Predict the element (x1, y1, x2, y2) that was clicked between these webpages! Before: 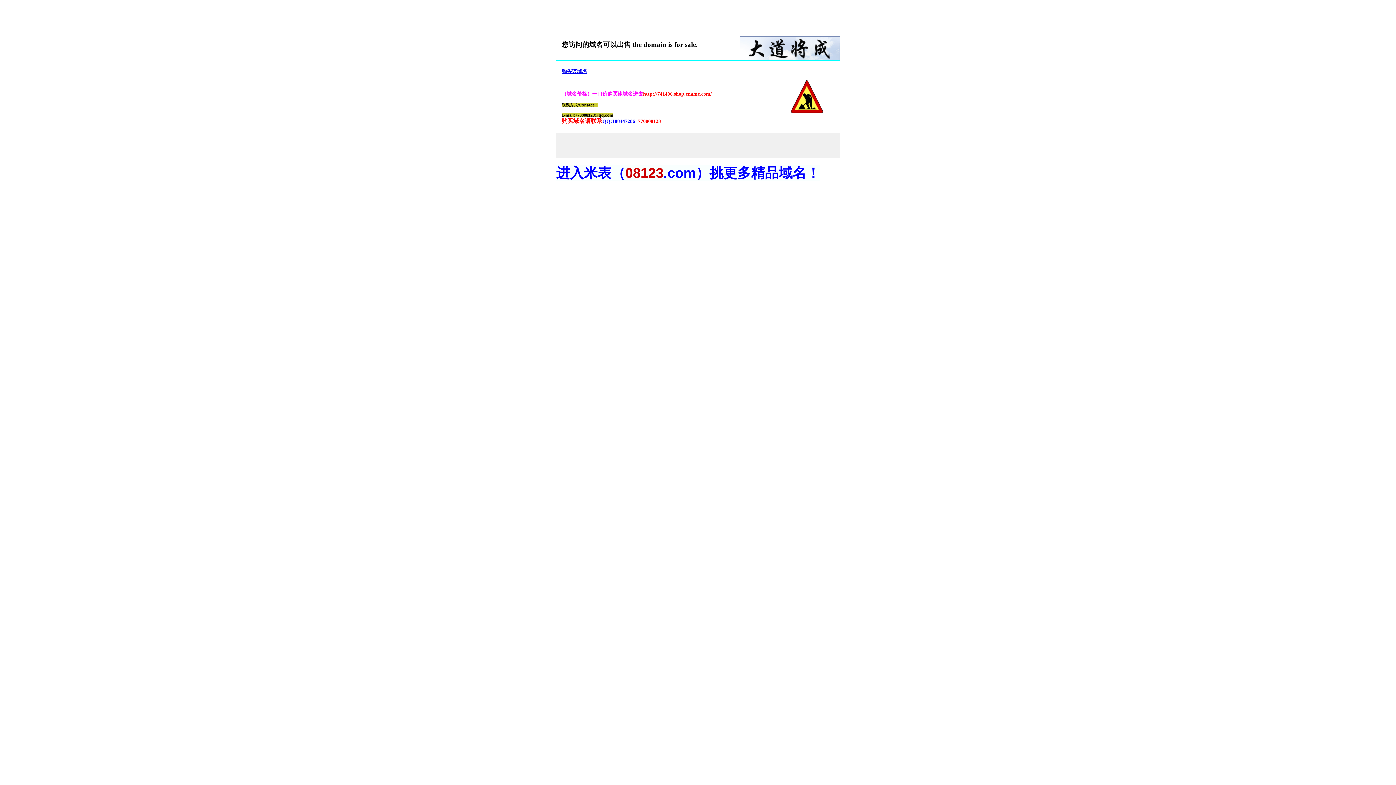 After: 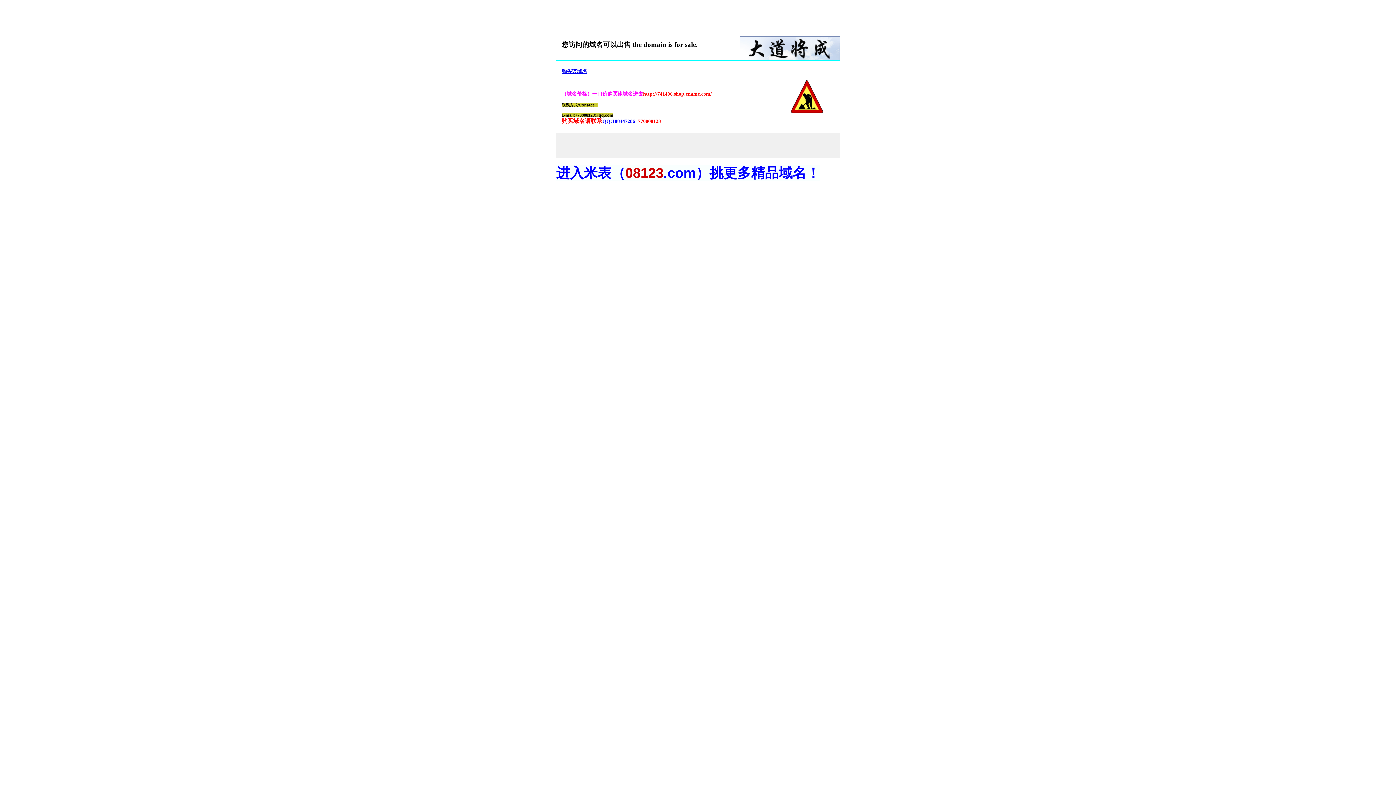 Action: label: 进入米表（ bbox: (556, 165, 625, 180)